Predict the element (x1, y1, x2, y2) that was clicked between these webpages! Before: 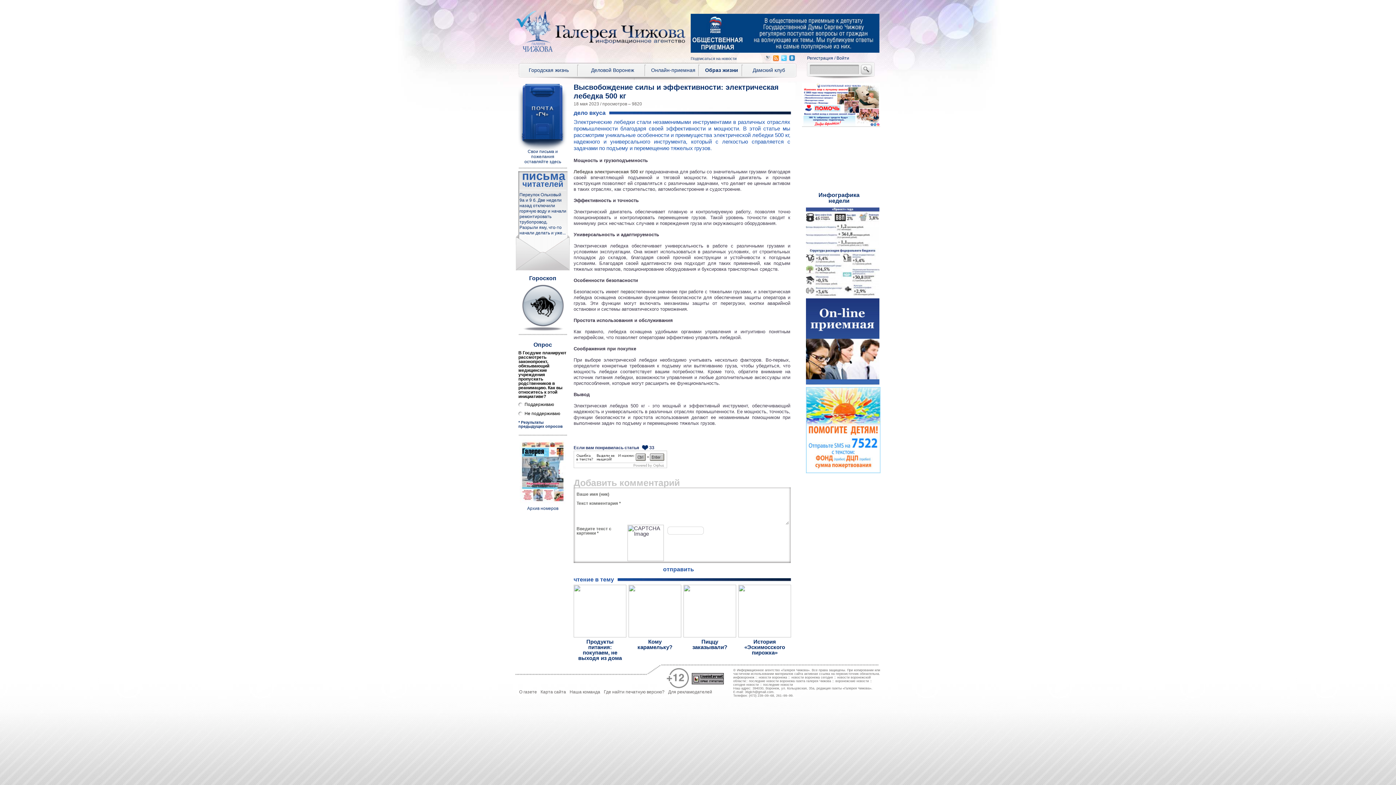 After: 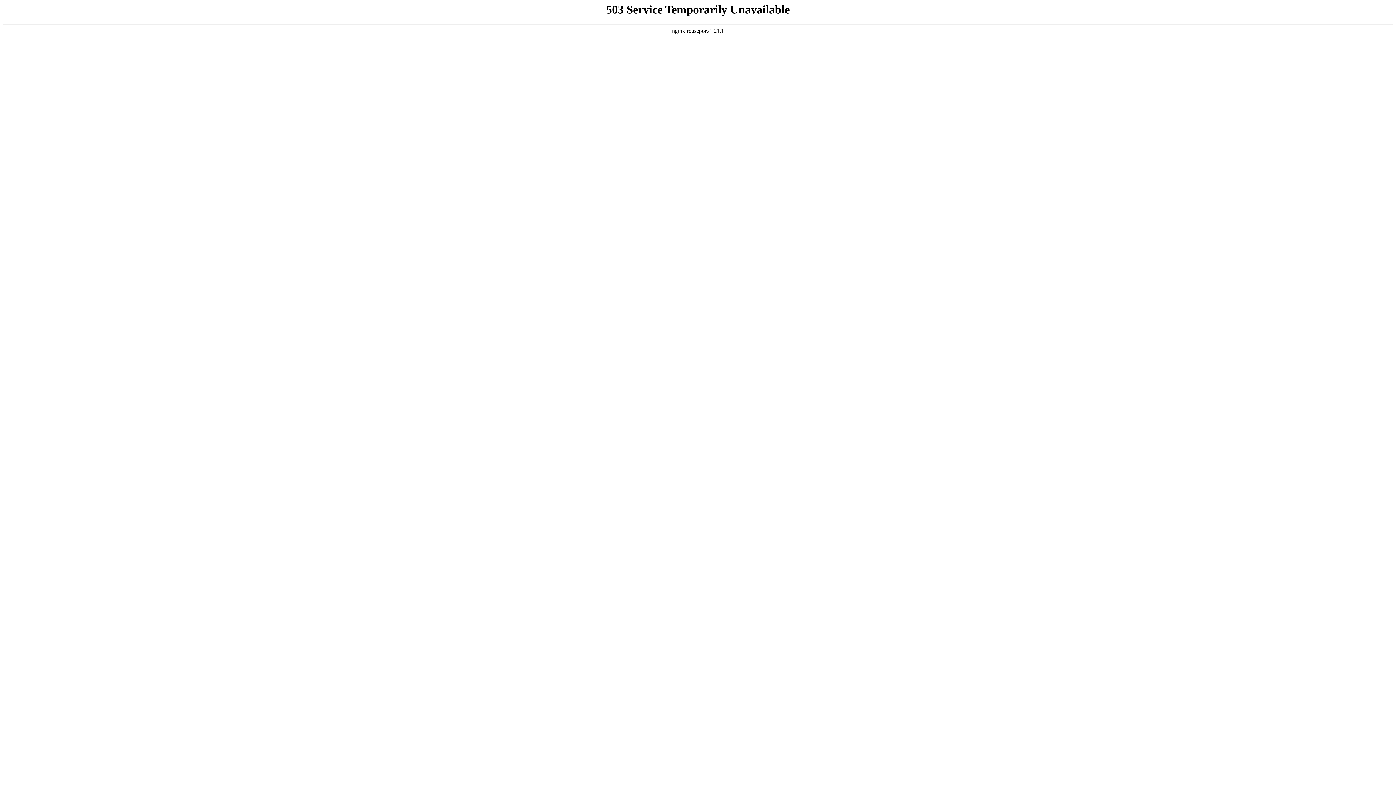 Action: label: Лебедка электрическая 500 кг bbox: (573, 169, 644, 174)